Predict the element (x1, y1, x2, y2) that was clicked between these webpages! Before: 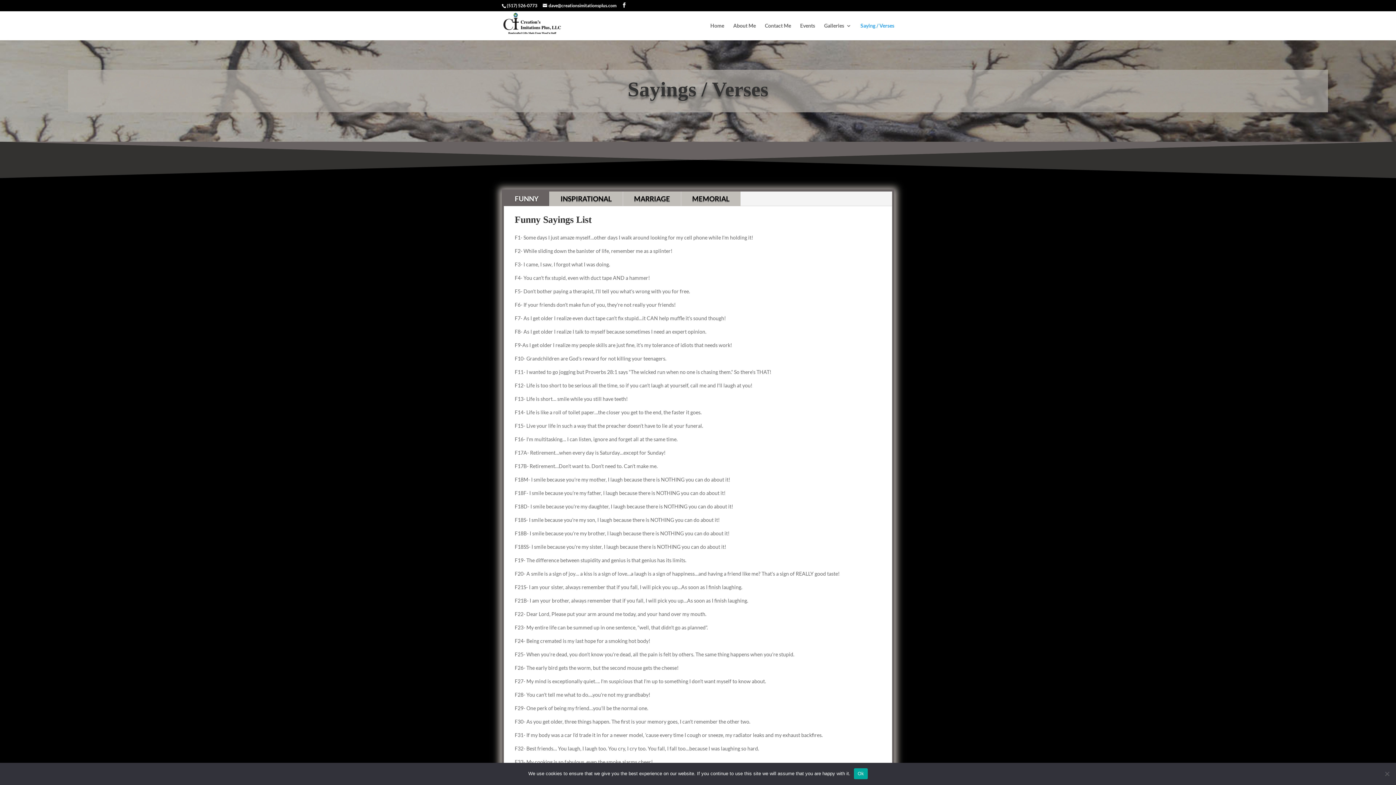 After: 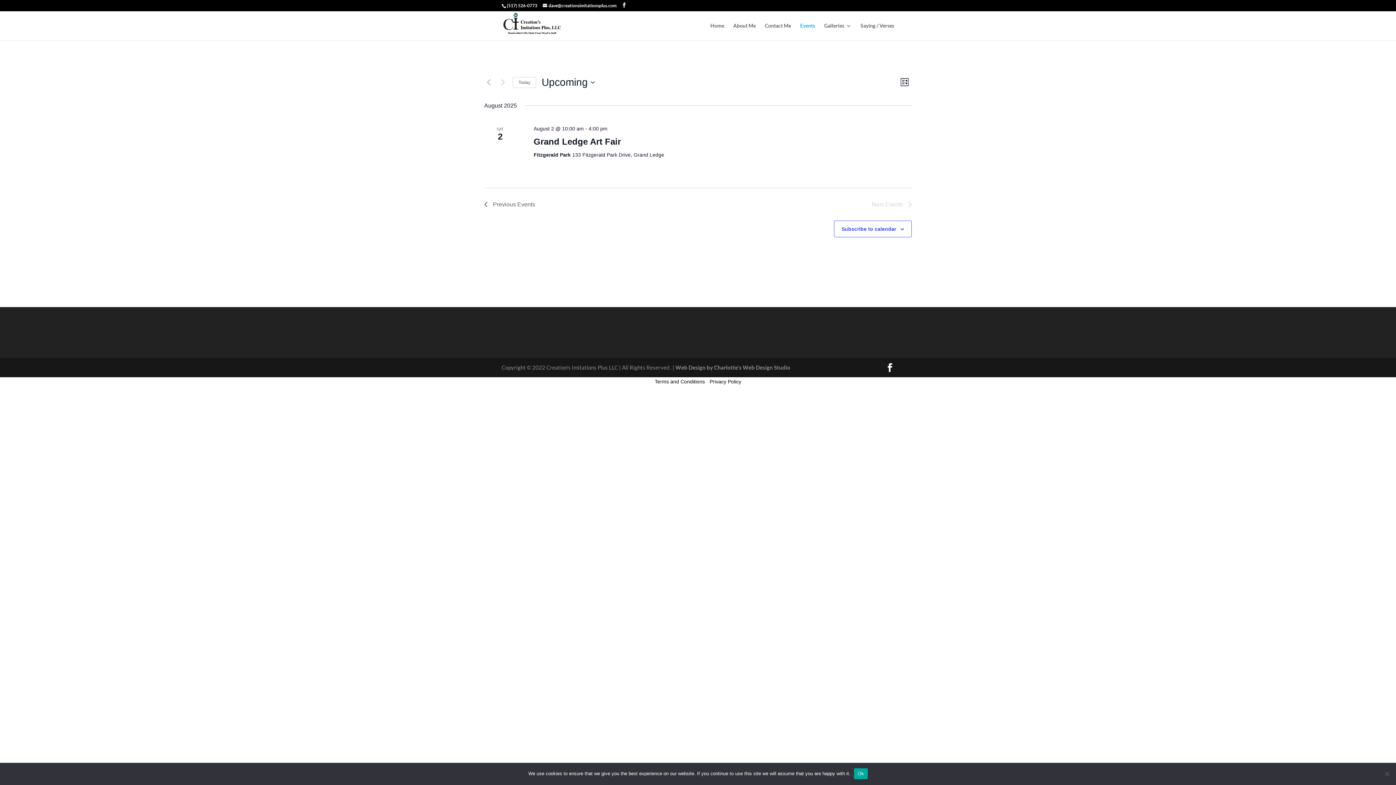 Action: bbox: (800, 23, 815, 40) label: Events